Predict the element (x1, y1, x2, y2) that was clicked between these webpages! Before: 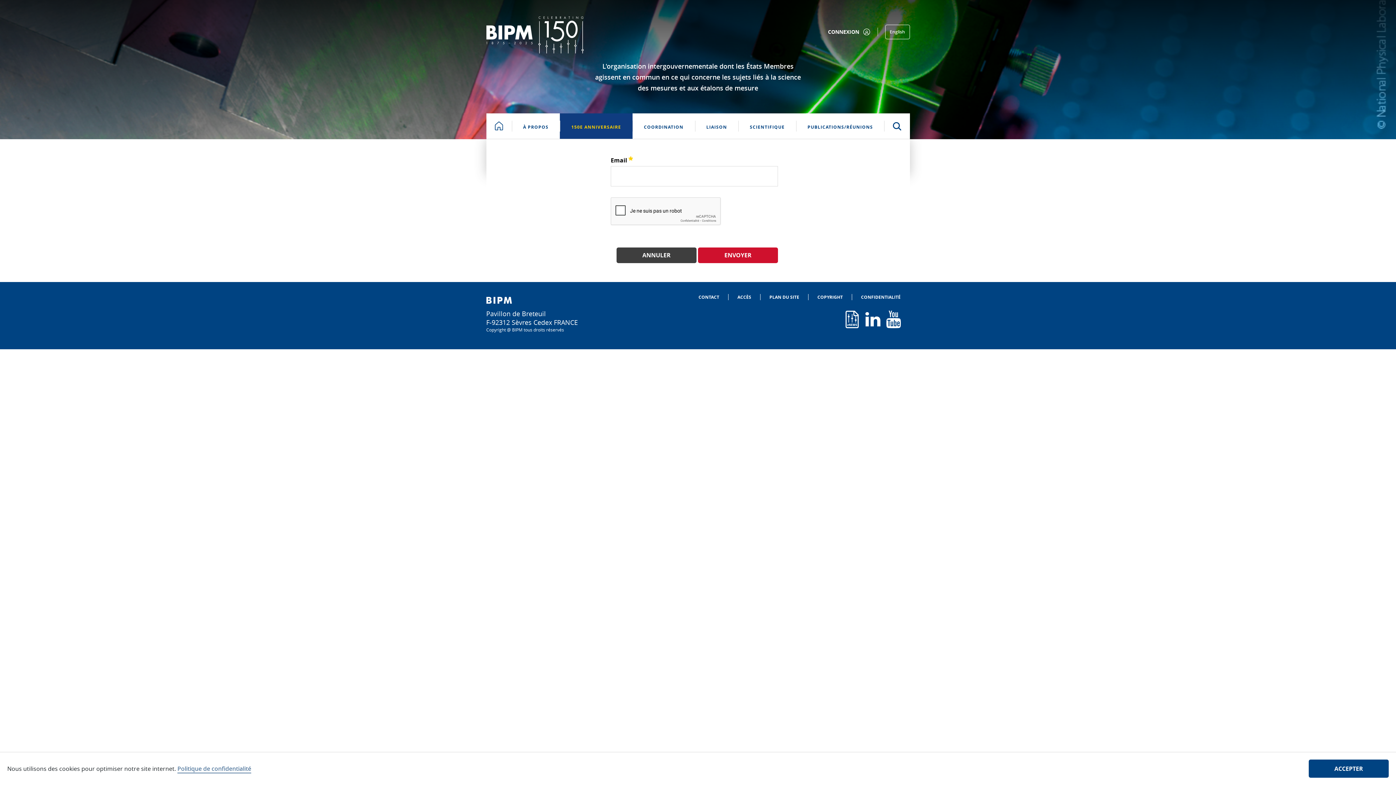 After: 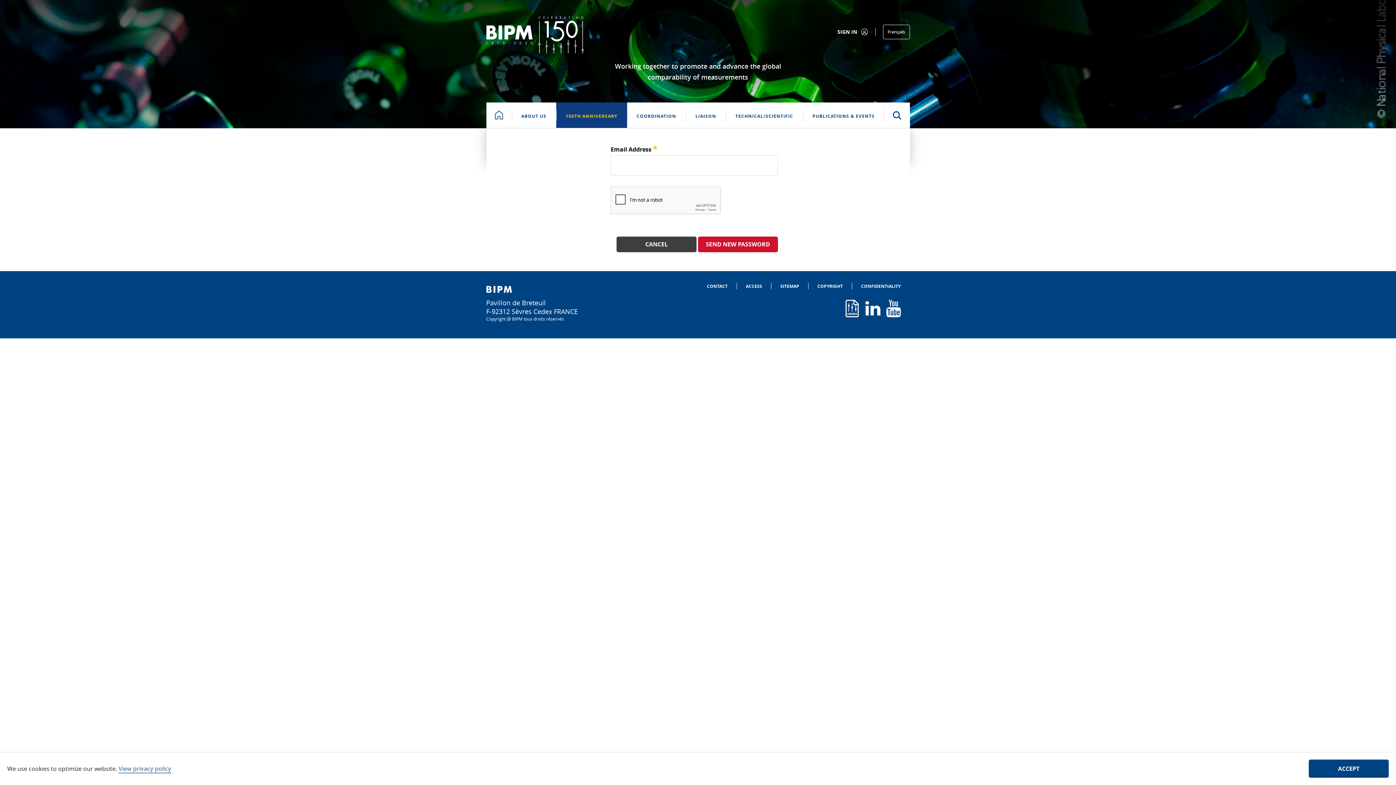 Action: label: English bbox: (885, 24, 910, 39)